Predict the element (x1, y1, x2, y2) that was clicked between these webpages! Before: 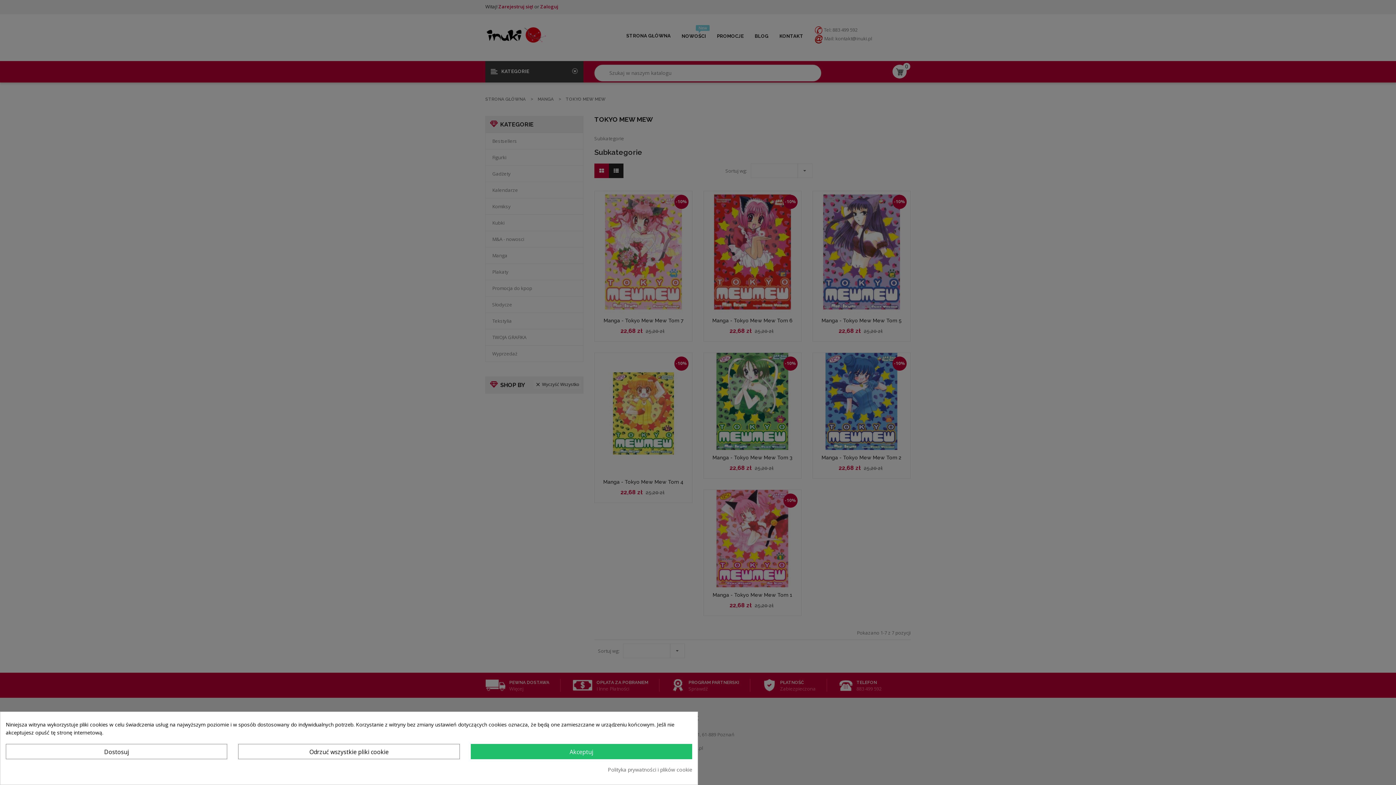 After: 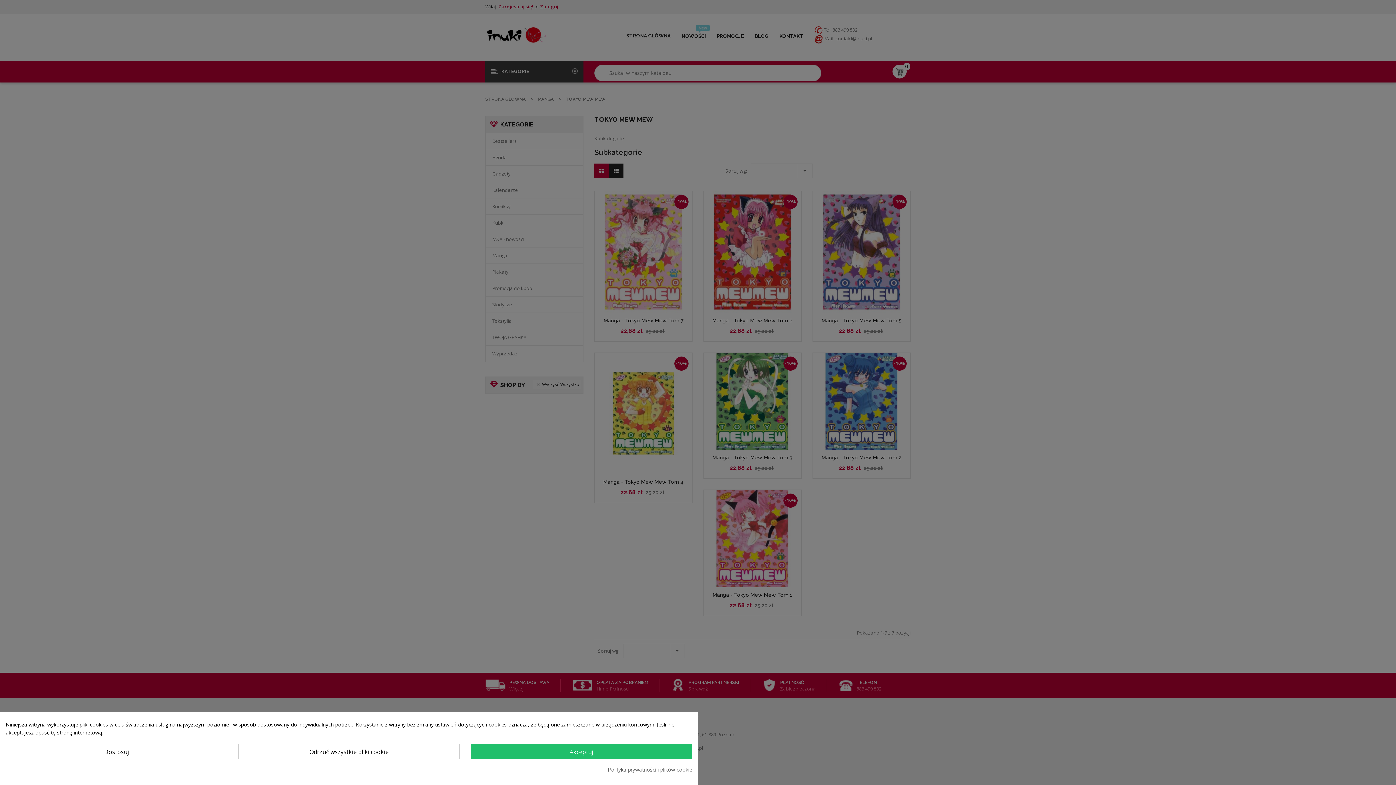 Action: bbox: (608, 766, 692, 774) label: Polityka prywatności i plików cookie